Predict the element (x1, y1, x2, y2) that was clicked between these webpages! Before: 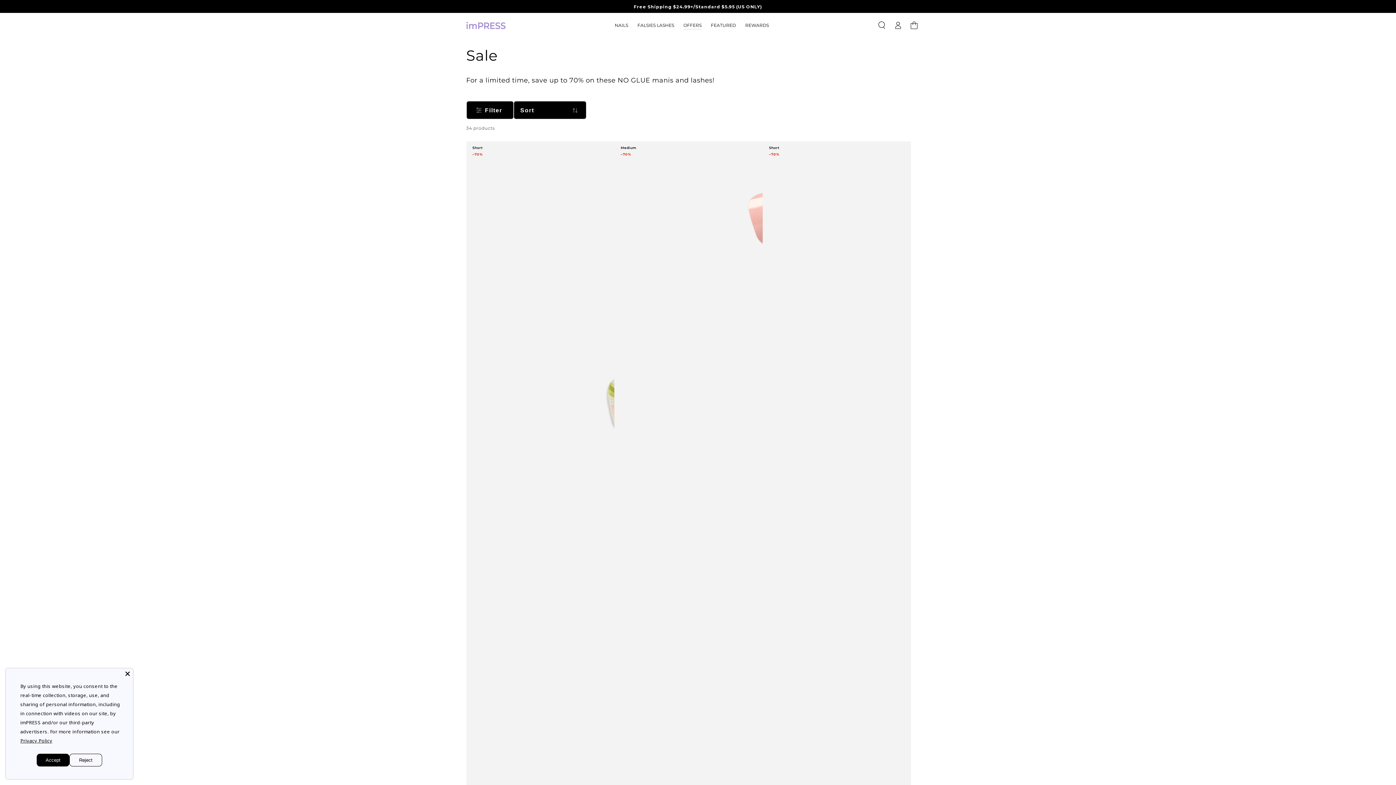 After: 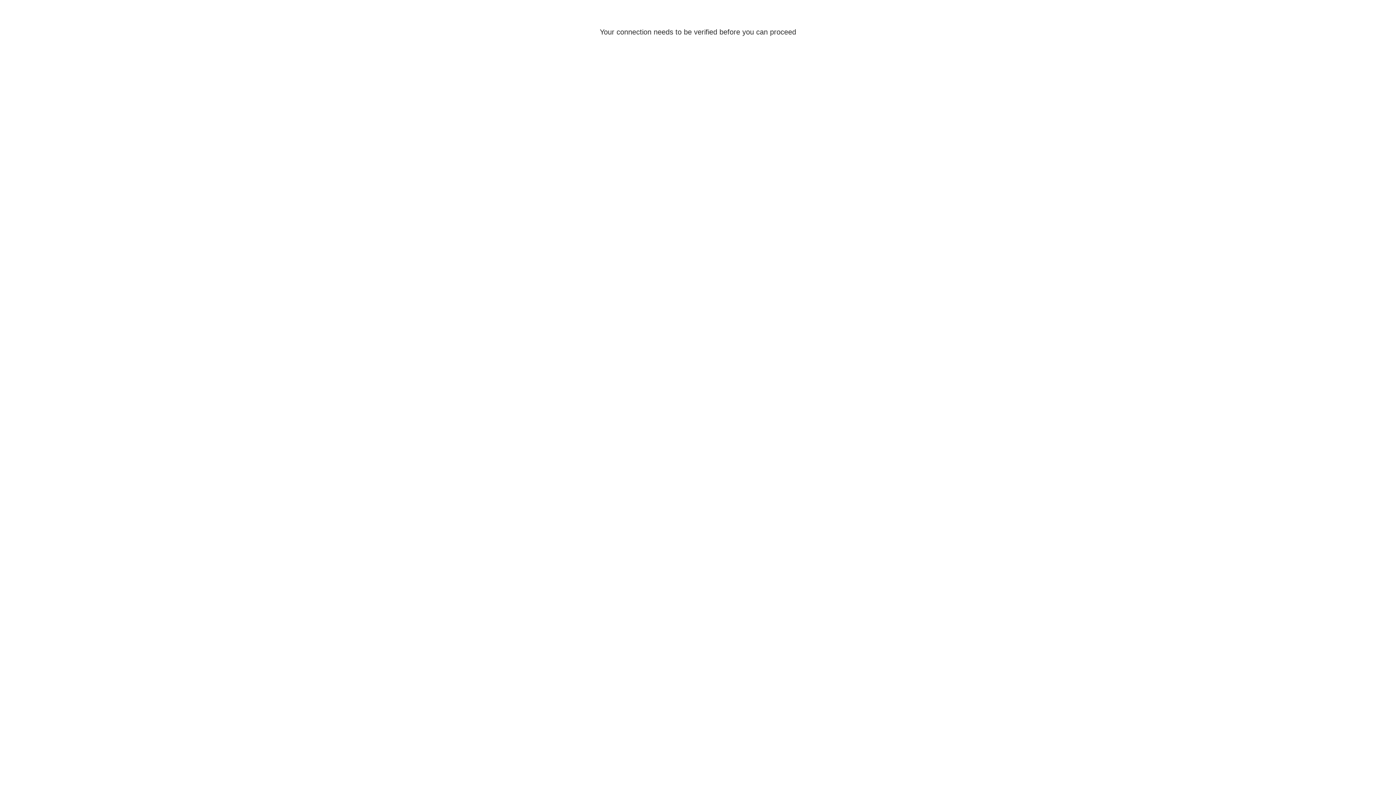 Action: bbox: (890, 18, 906, 32) label: Log in